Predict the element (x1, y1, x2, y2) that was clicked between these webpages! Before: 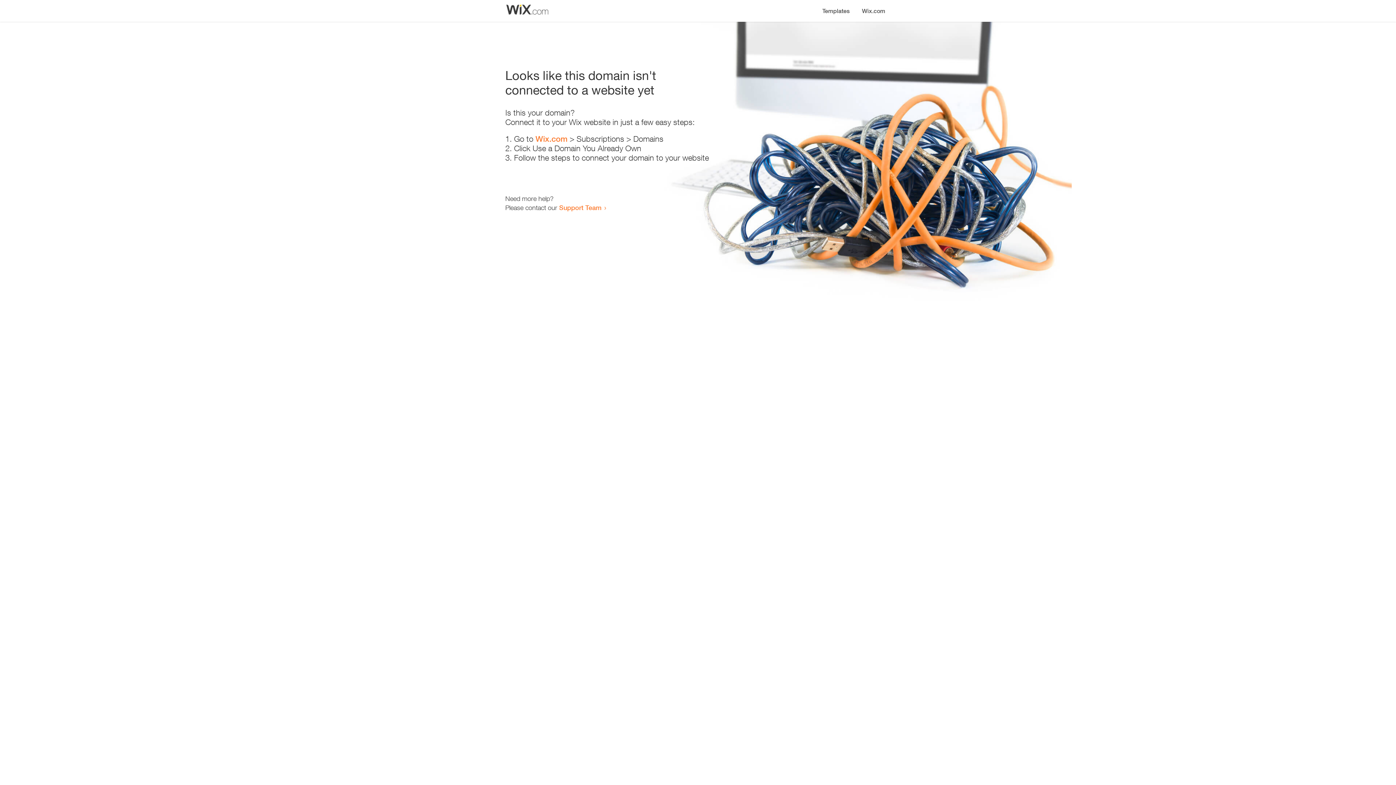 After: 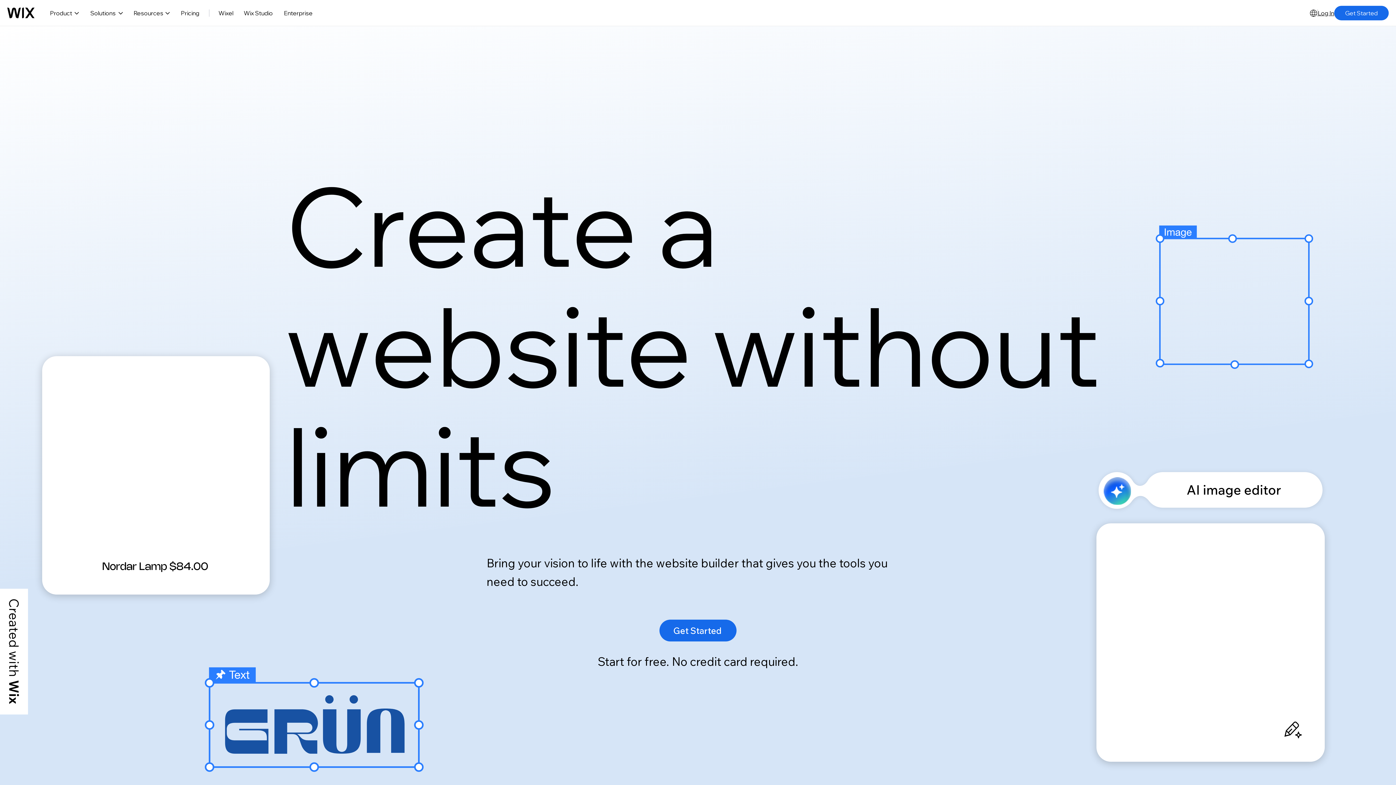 Action: bbox: (856, 0, 890, 14) label: Wix.com